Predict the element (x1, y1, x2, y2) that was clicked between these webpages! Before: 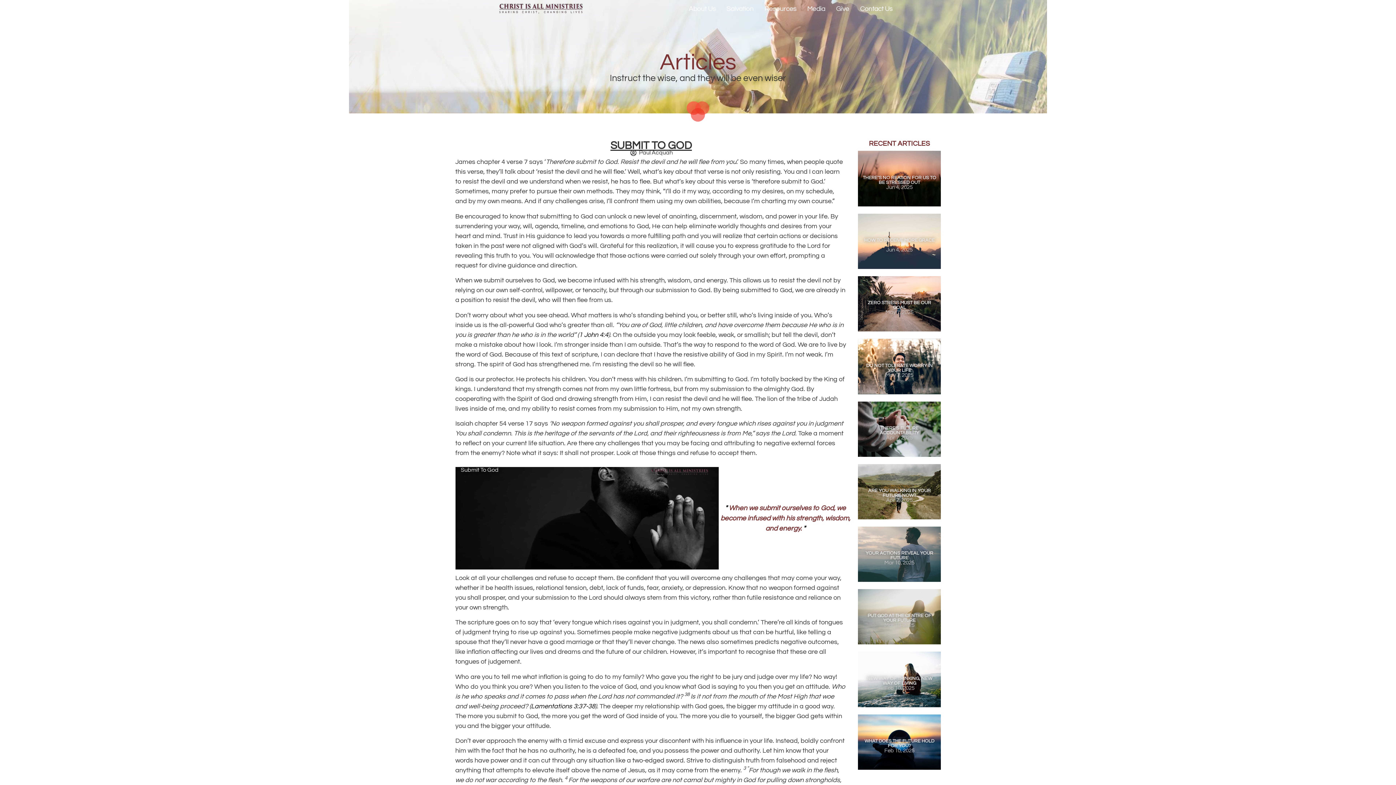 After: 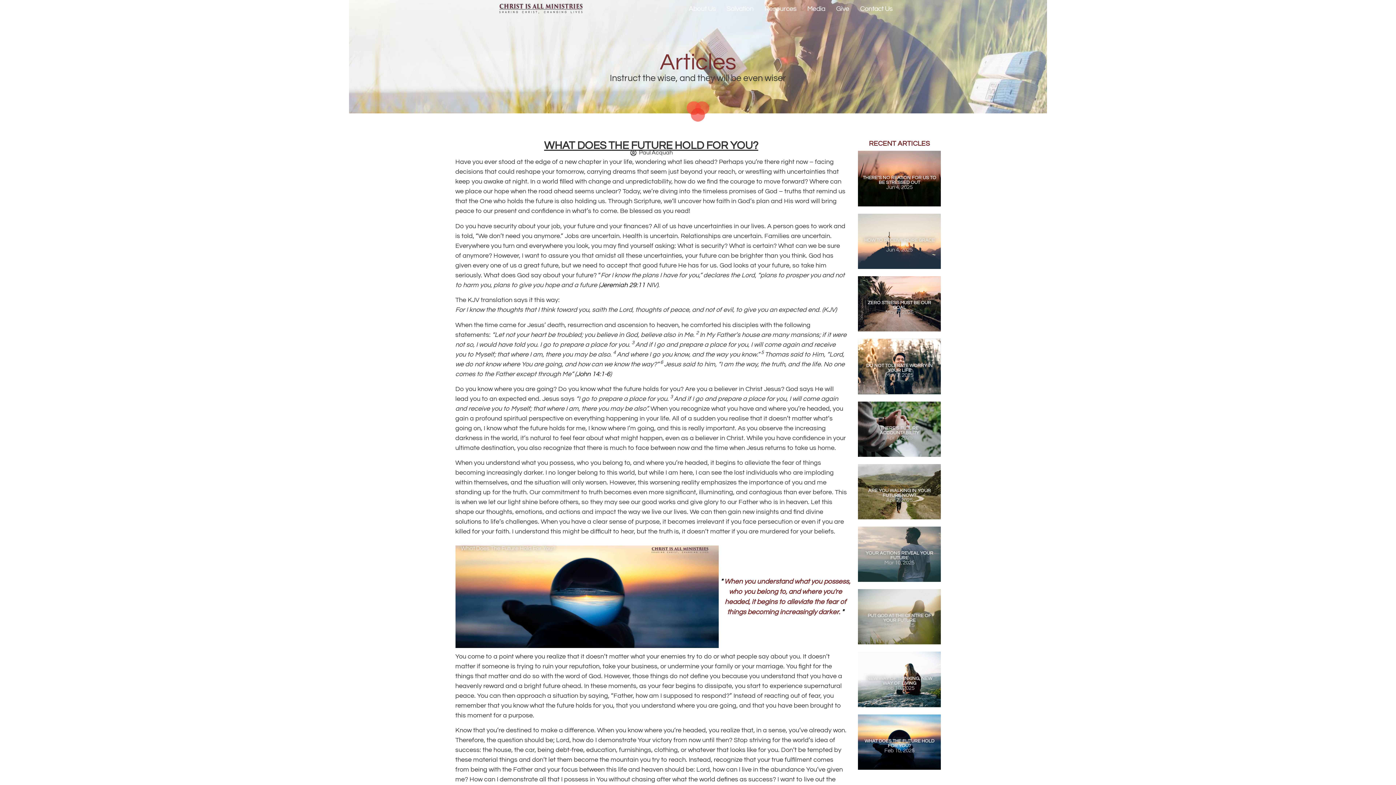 Action: bbox: (884, 748, 914, 753) label: Feb 10, 2025